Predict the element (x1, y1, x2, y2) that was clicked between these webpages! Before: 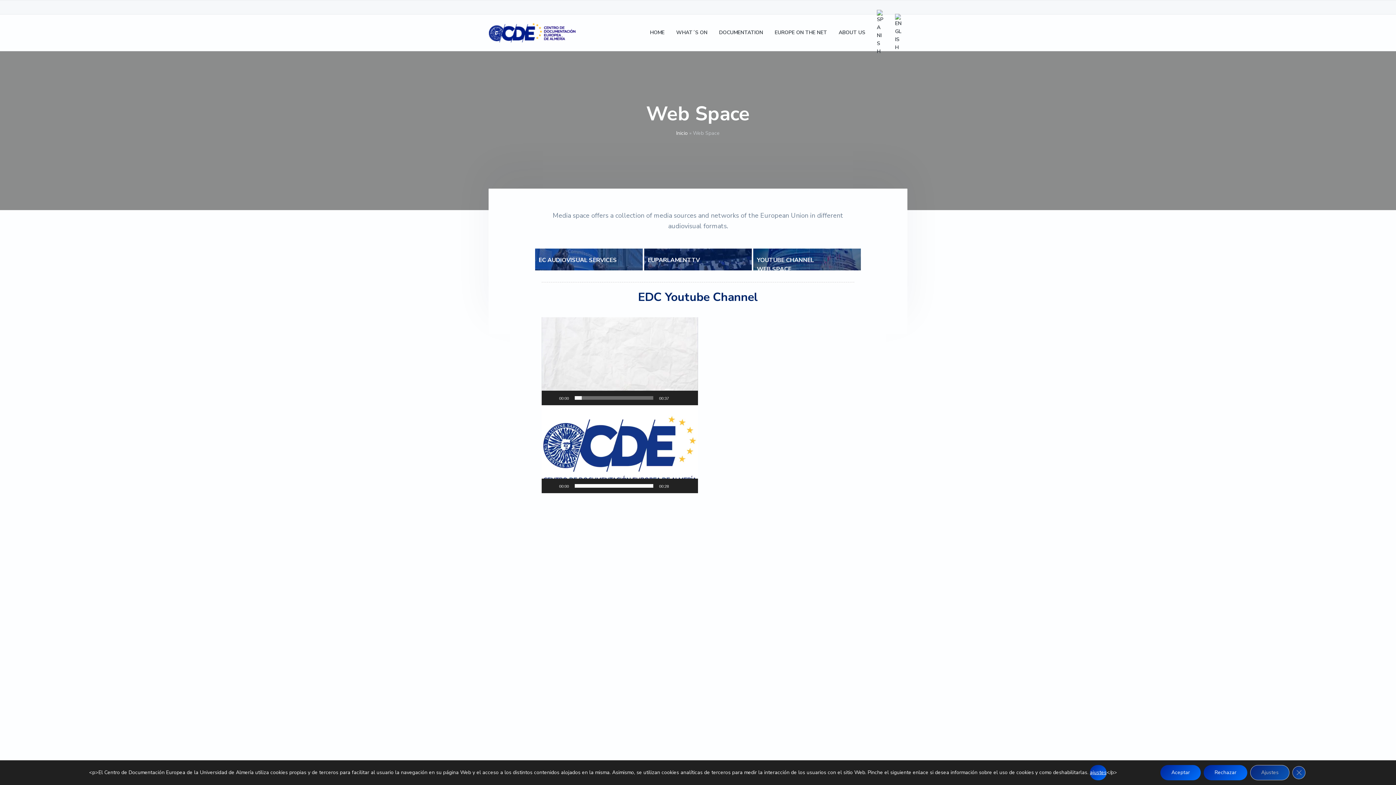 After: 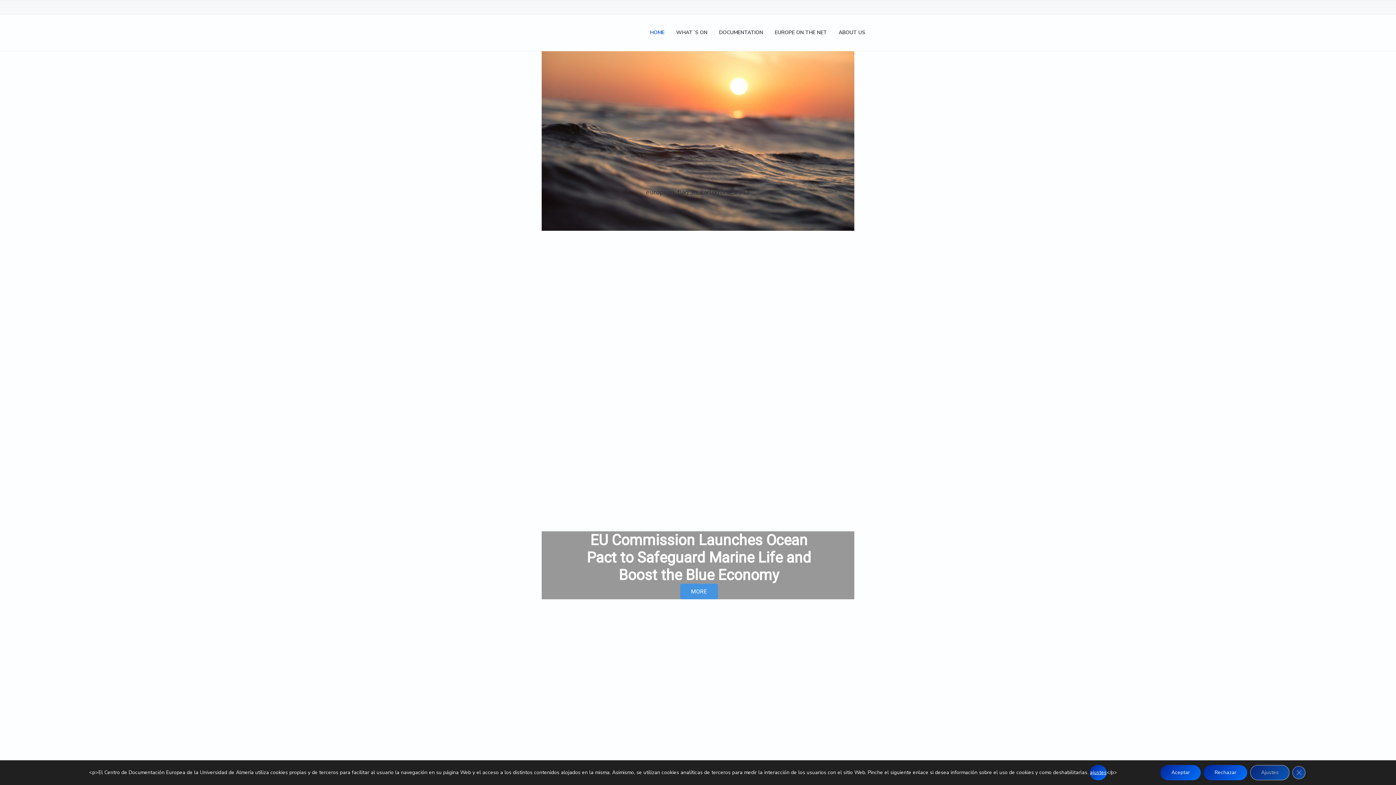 Action: label: HOME bbox: (650, 28, 664, 36)